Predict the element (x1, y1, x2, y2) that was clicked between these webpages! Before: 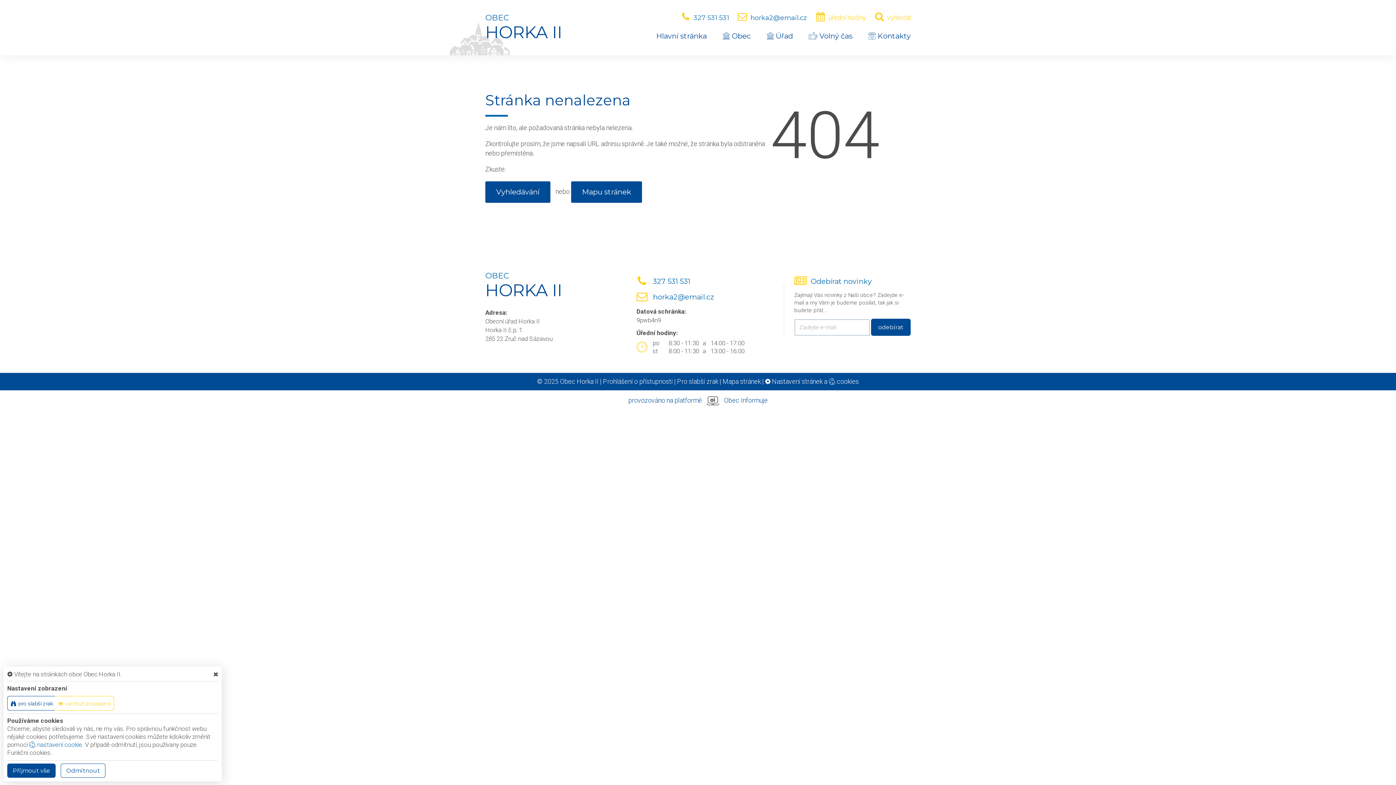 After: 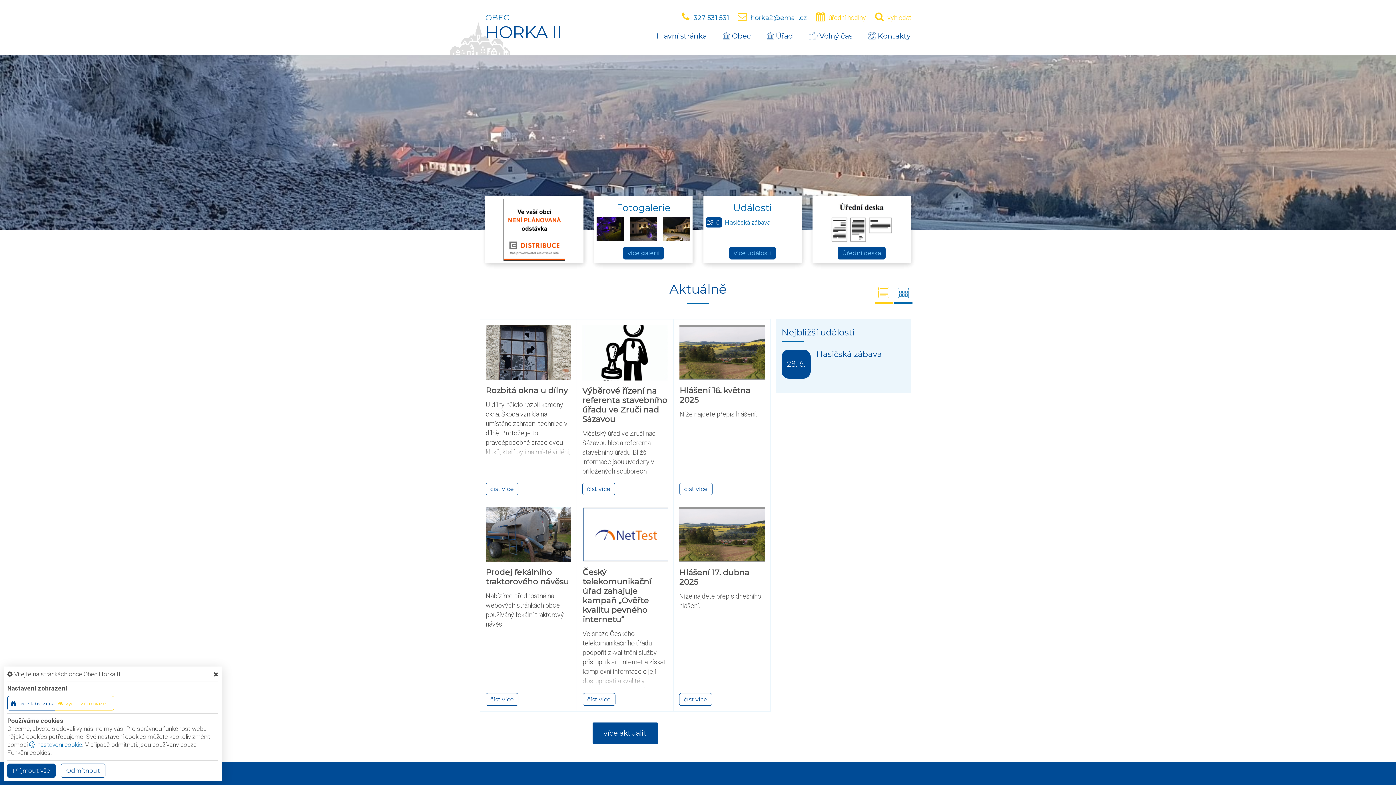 Action: bbox: (485, 272, 562, 298) label: OBEC
HORKA II